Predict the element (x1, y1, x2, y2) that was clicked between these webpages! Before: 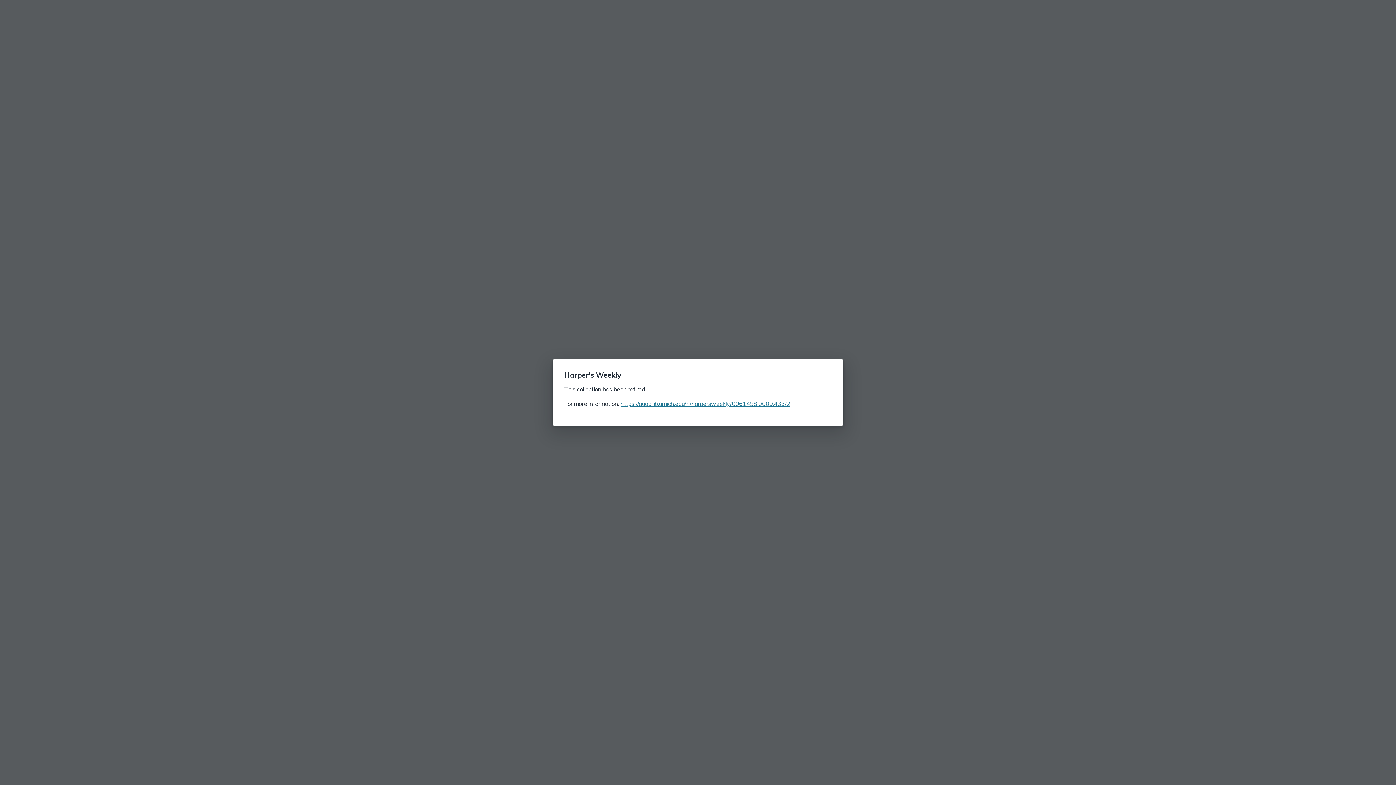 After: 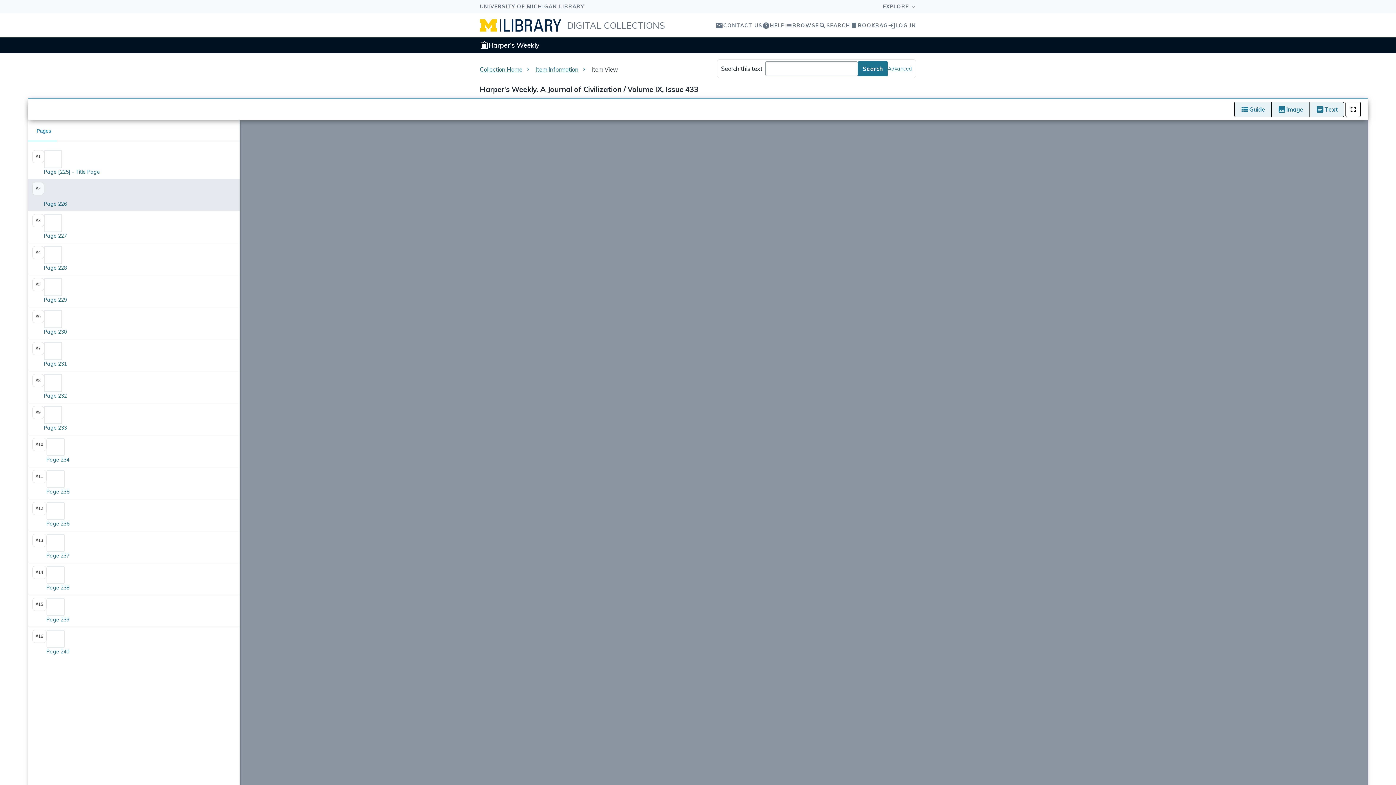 Action: bbox: (620, 400, 790, 407) label: https://quod.lib.umich.edu/h/harpersweekly/0061498.0009.433/2